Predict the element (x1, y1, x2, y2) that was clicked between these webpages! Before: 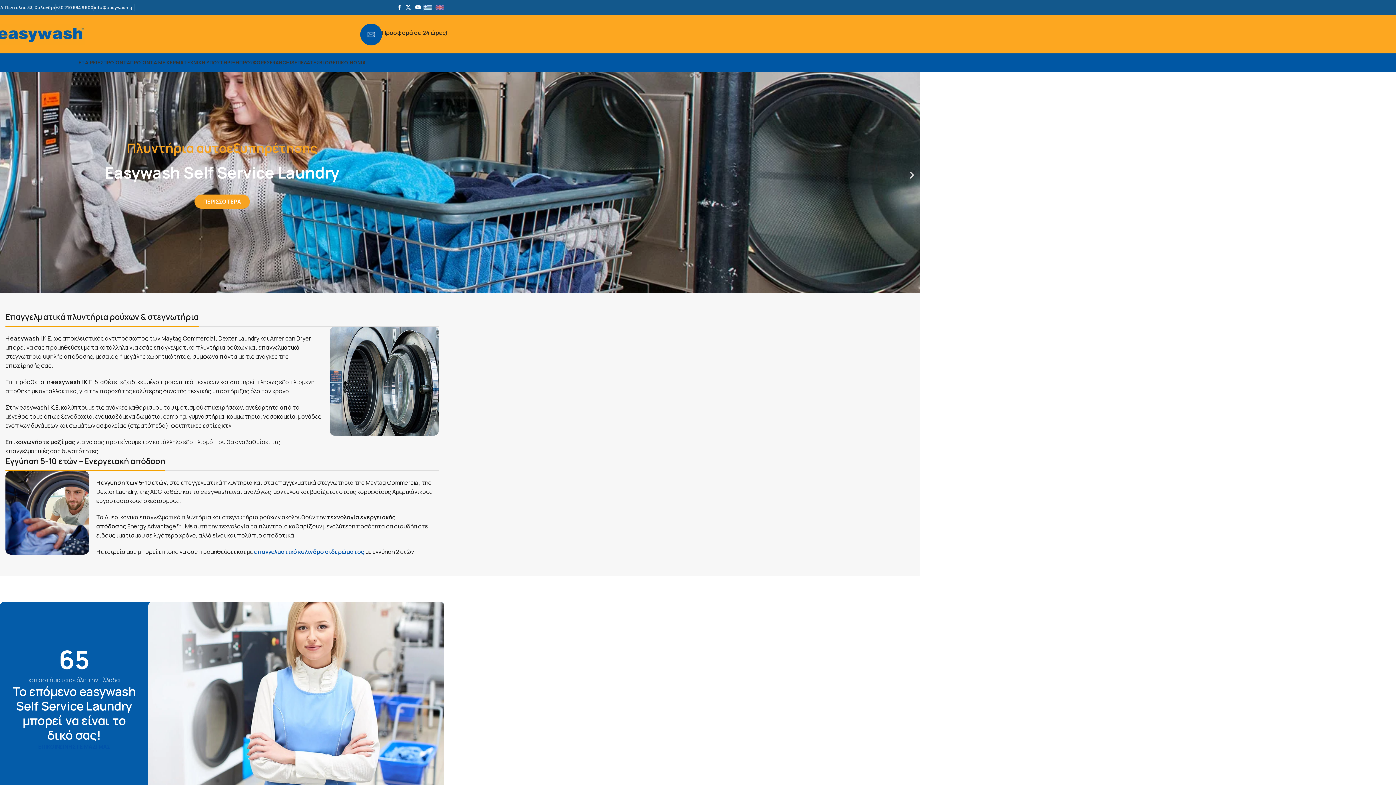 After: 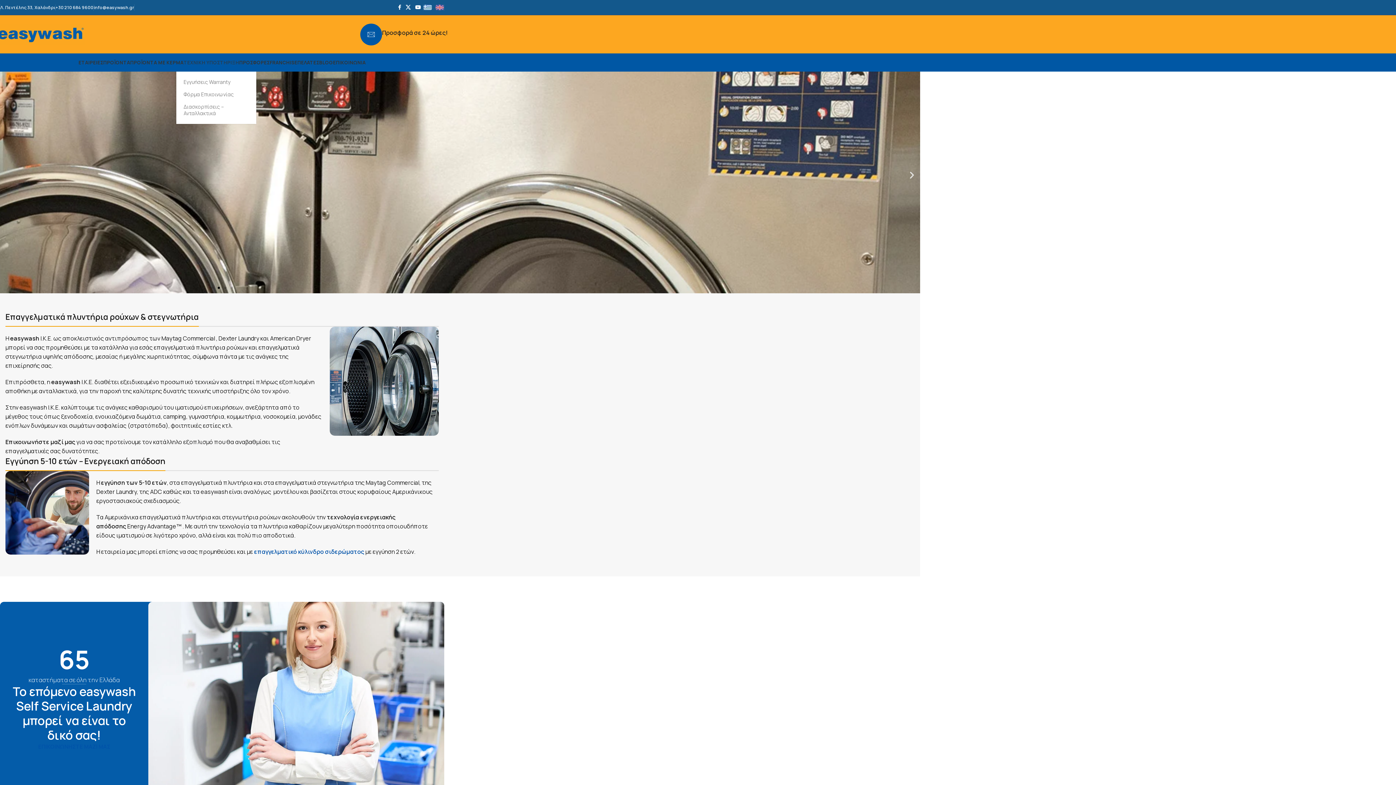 Action: label: TEXNIKH YΠΟΣΤΗΡΙΞΗ bbox: (183, 55, 239, 69)